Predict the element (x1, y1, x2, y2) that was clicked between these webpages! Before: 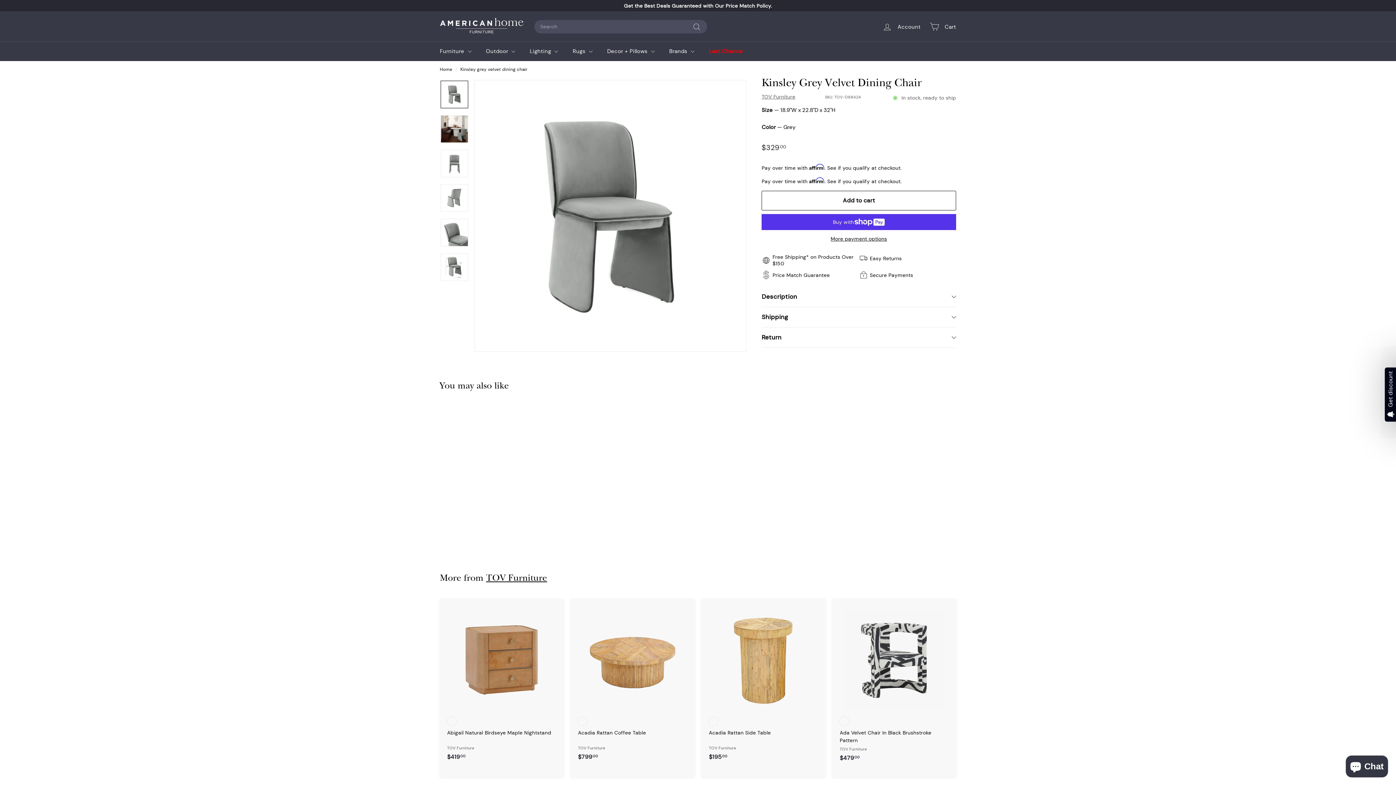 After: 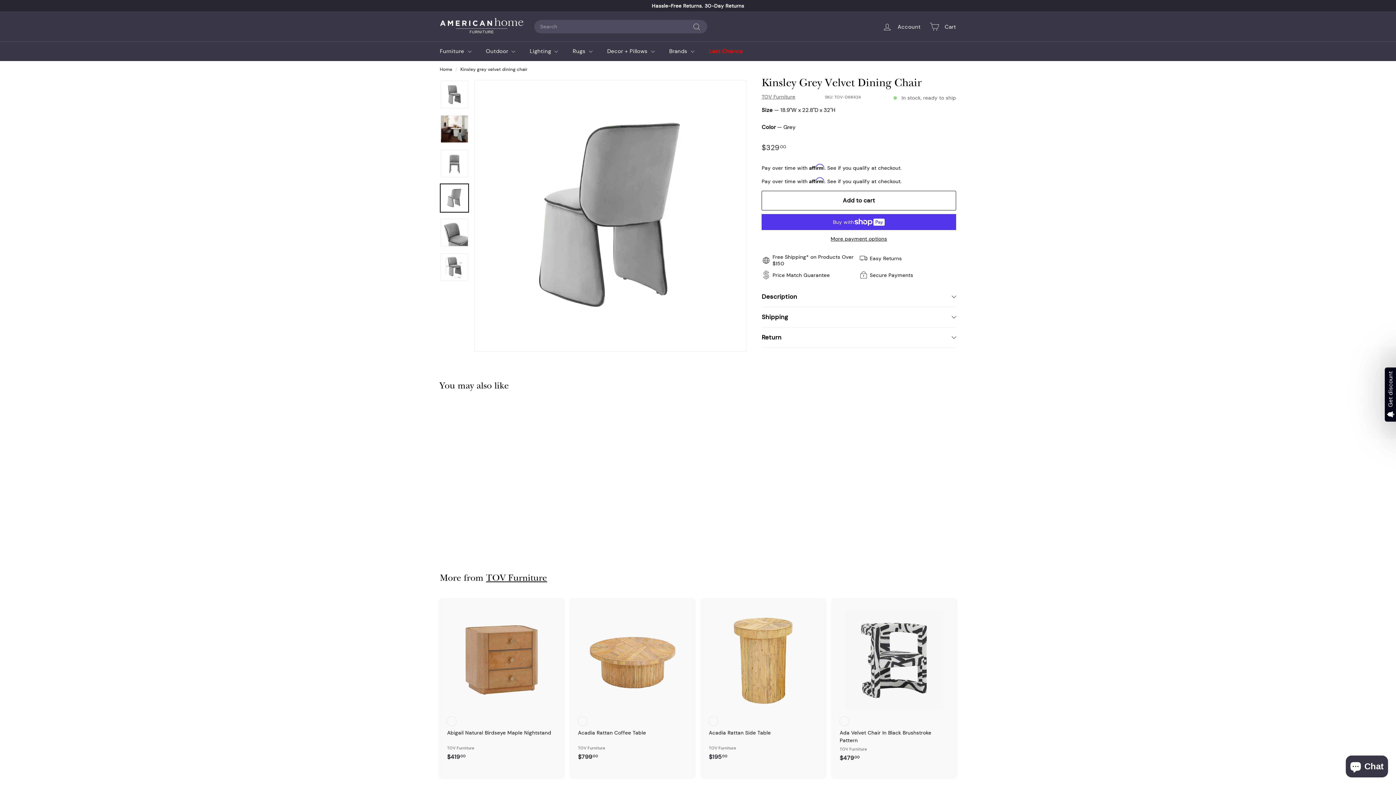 Action: bbox: (440, 184, 468, 212)